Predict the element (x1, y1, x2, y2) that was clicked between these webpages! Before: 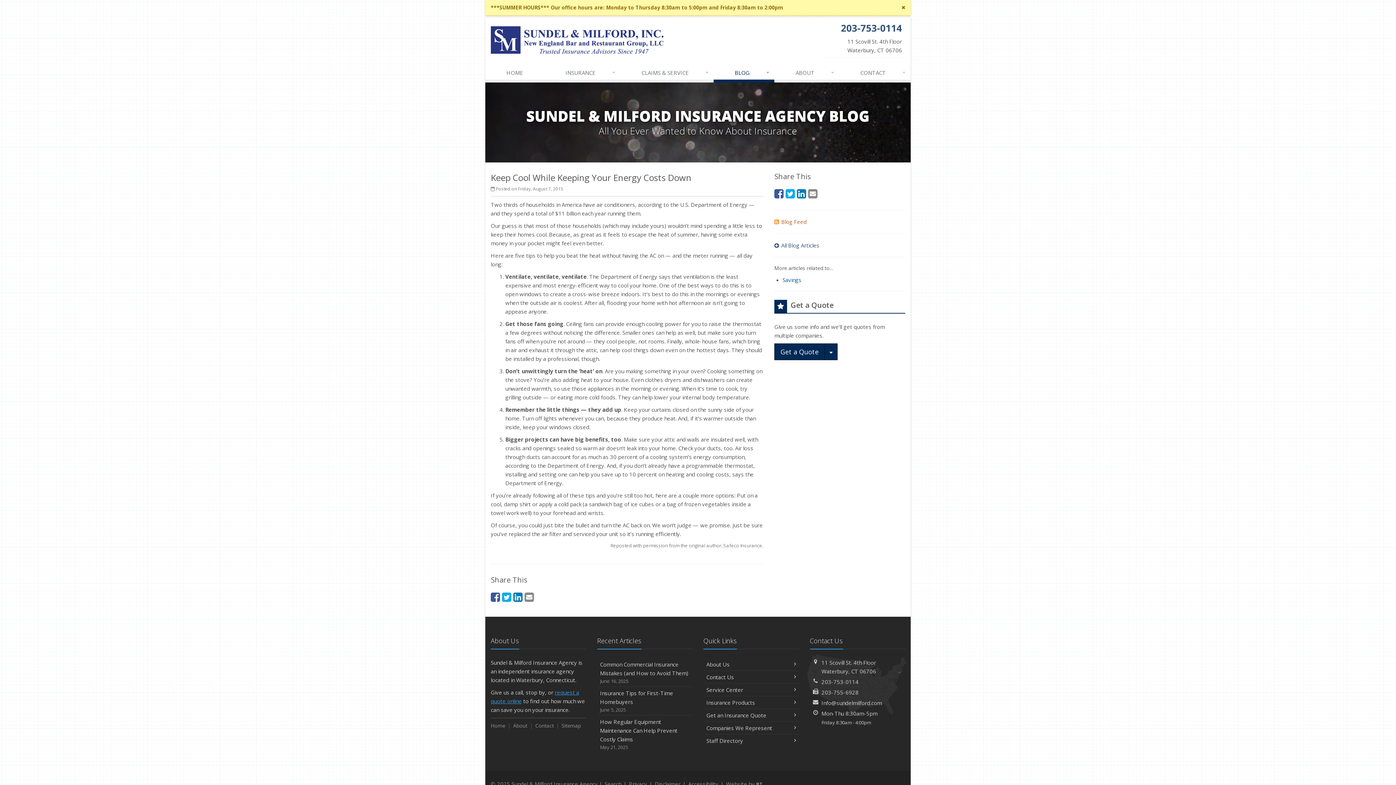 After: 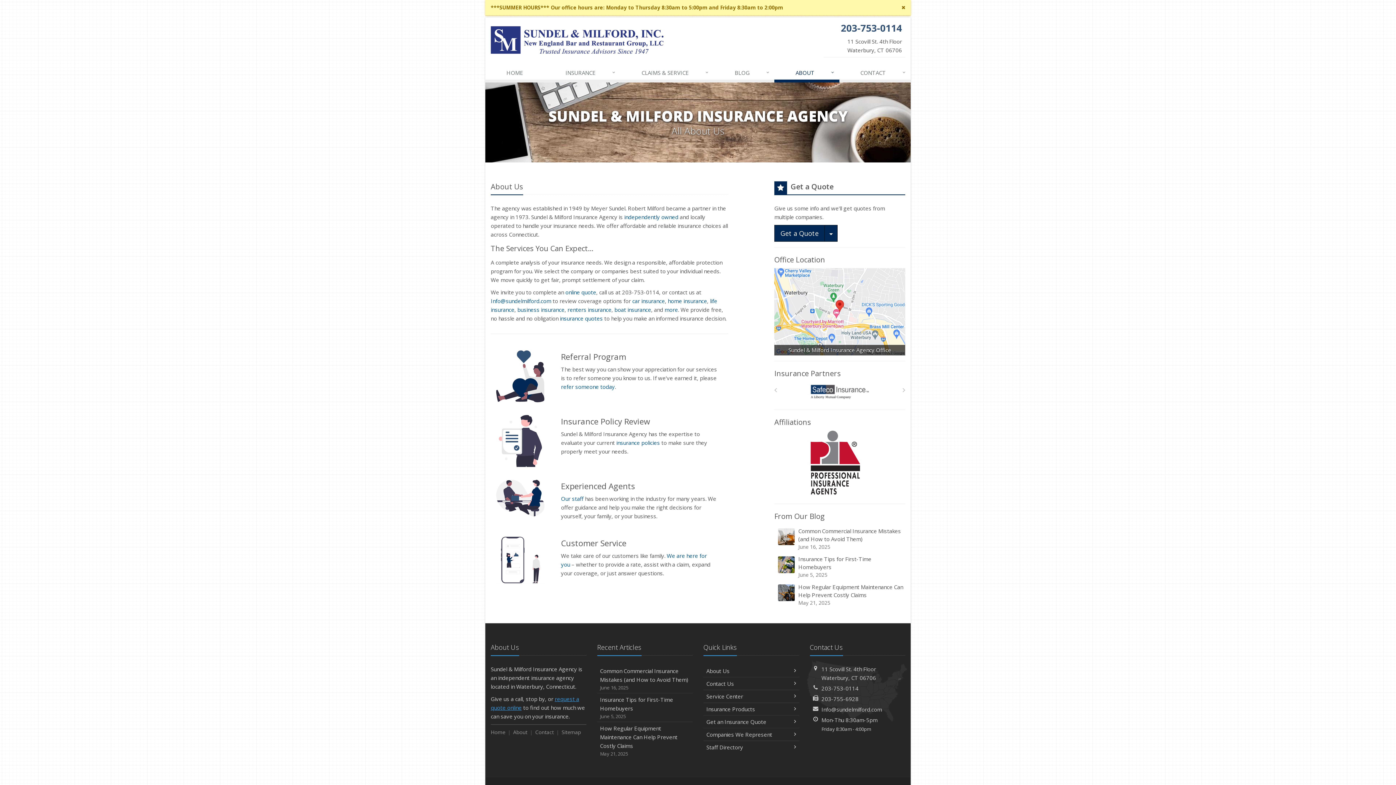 Action: bbox: (774, 65, 839, 82) label: ABOUT
↓